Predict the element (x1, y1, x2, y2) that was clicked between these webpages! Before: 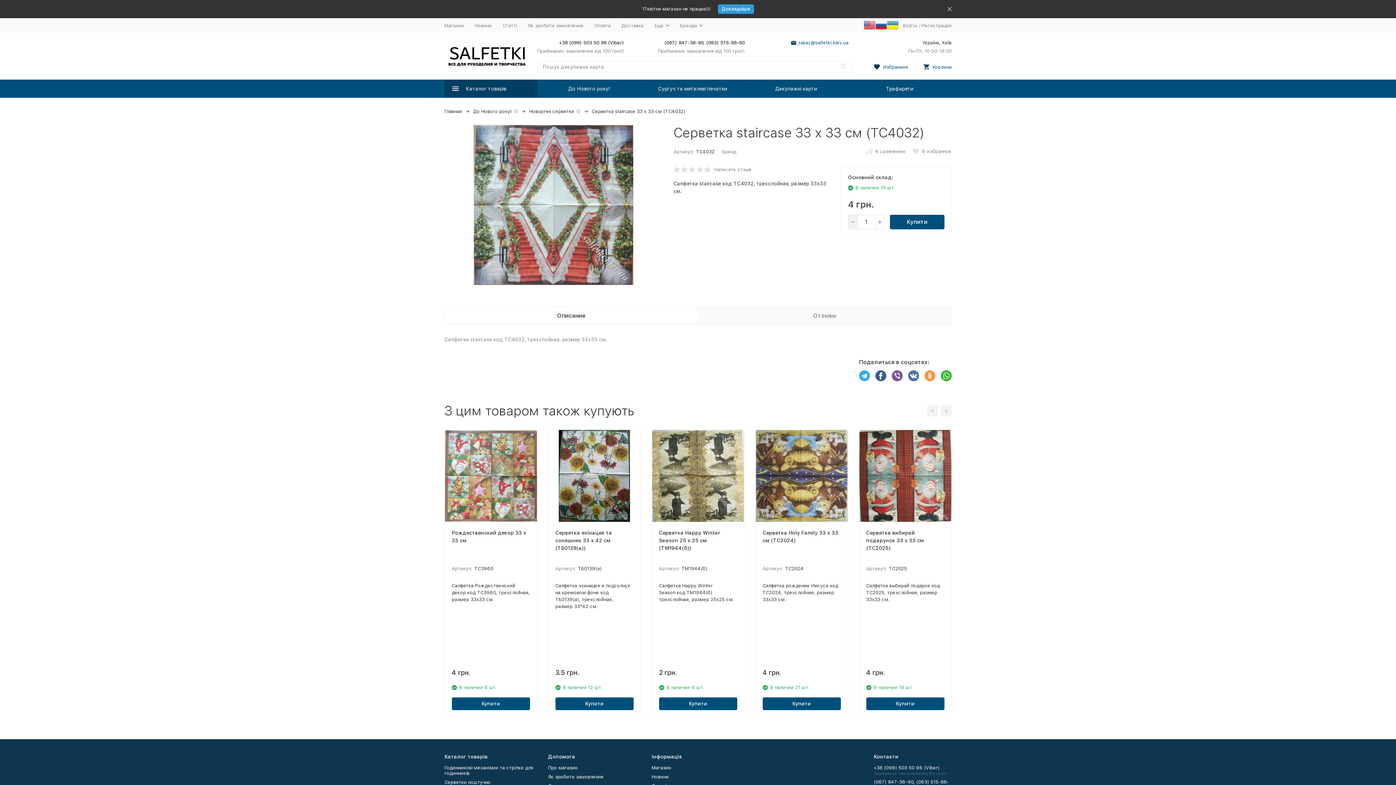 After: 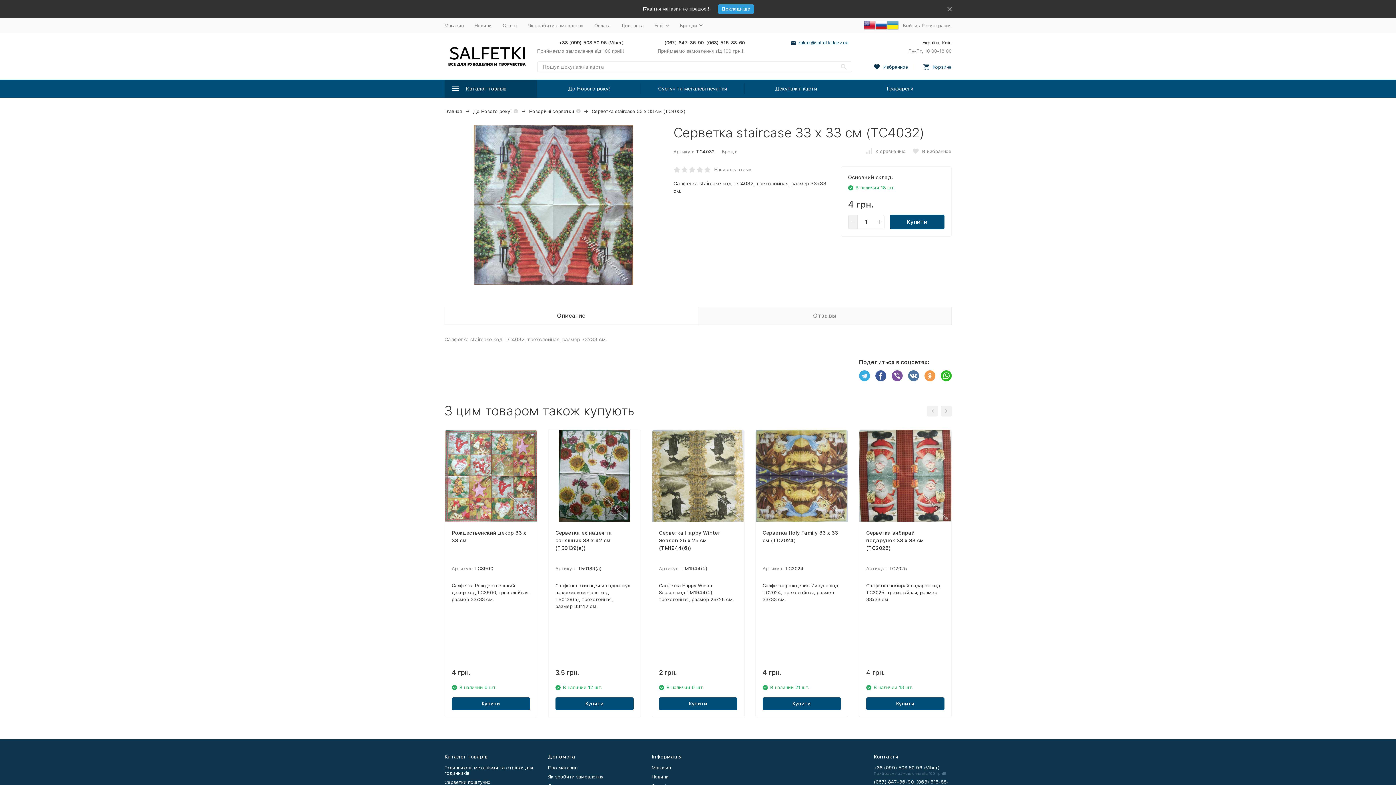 Action: bbox: (908, 370, 919, 381)